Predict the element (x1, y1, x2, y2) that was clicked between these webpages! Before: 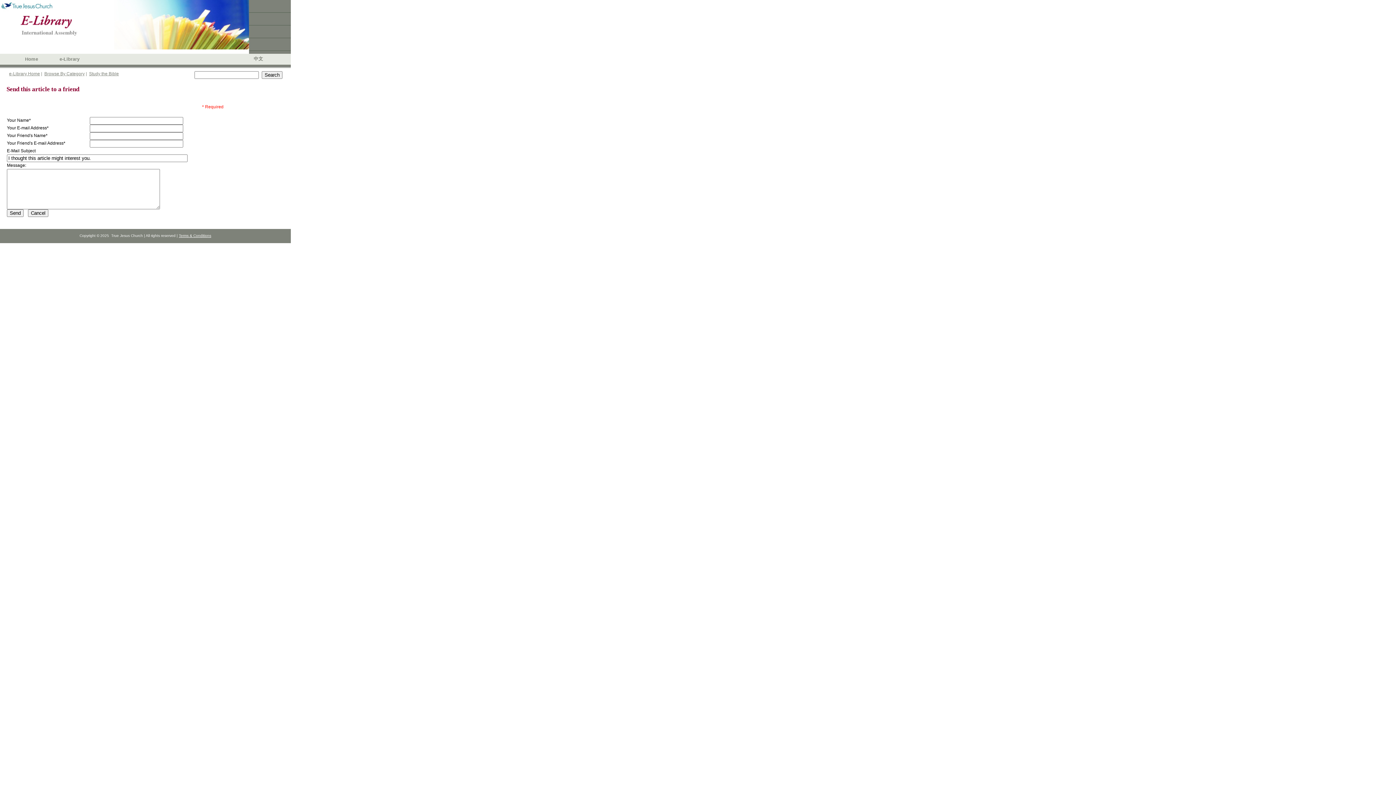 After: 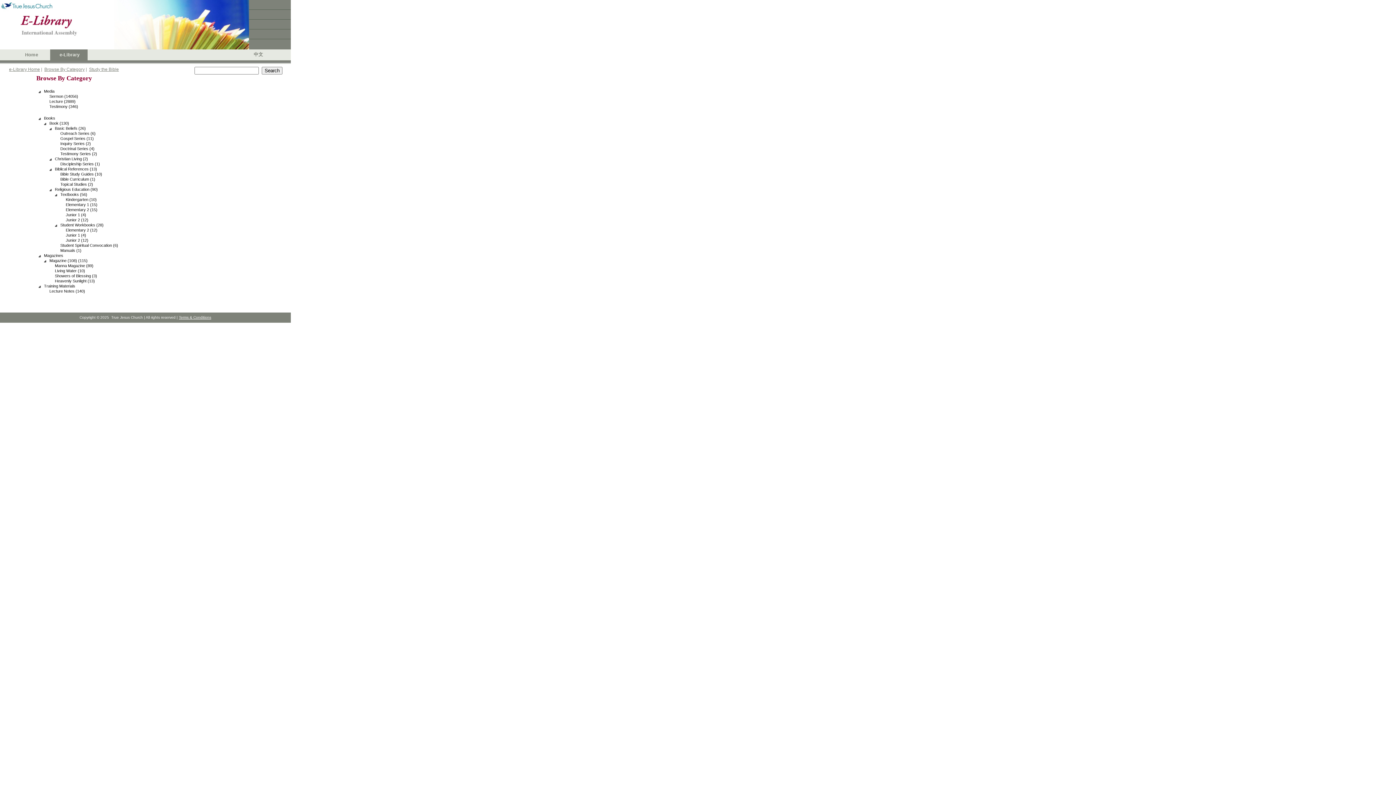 Action: label: Browse By Category bbox: (44, 71, 84, 76)